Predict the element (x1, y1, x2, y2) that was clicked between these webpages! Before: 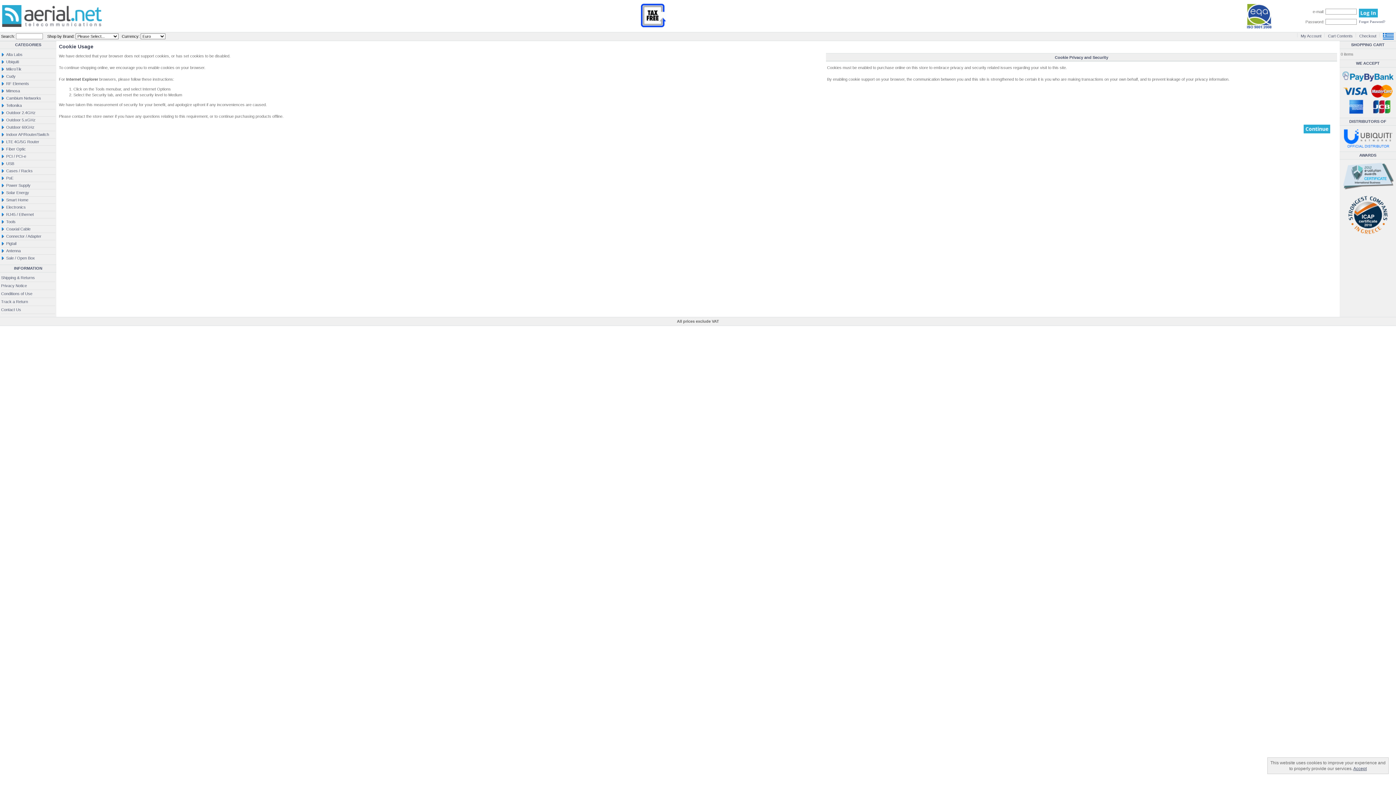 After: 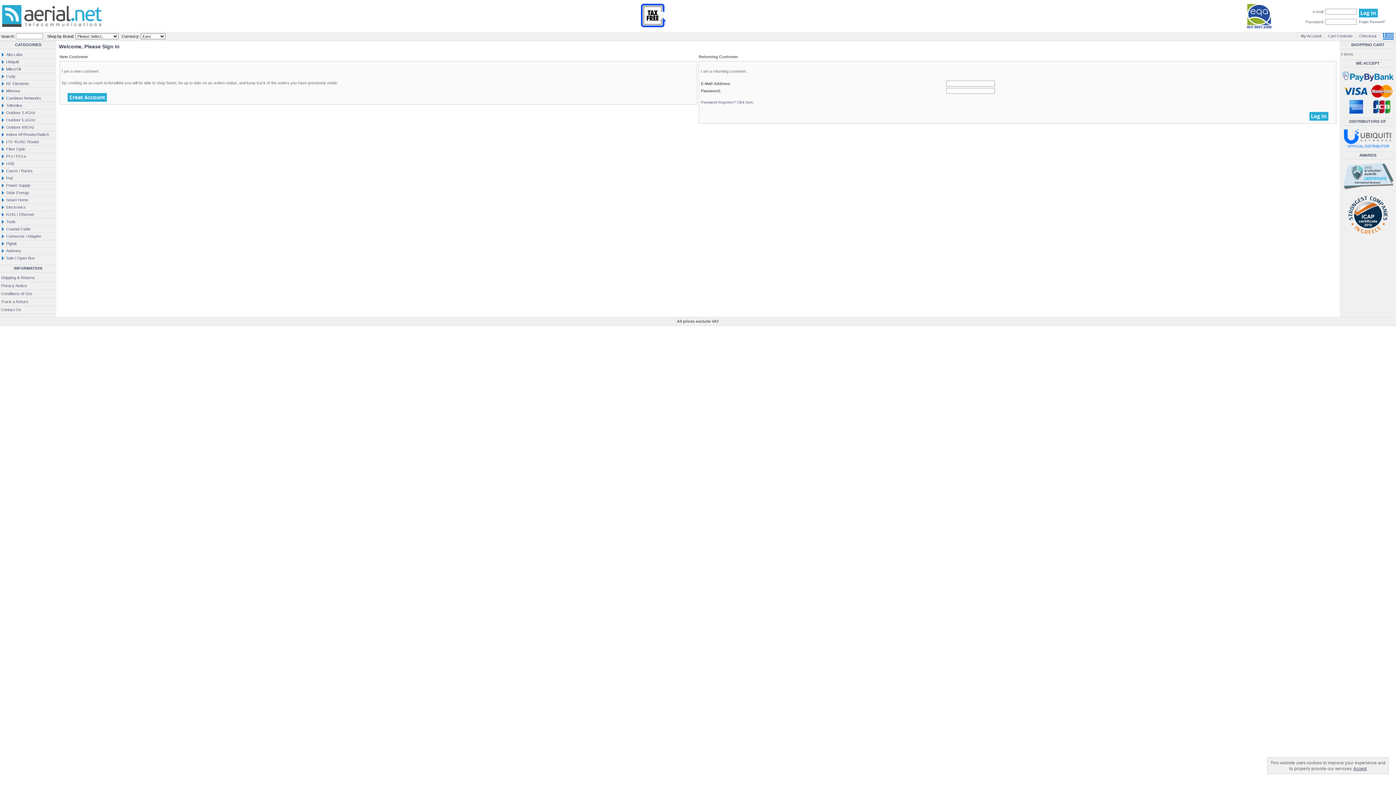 Action: bbox: (1301, 33, 1321, 38) label: My Account